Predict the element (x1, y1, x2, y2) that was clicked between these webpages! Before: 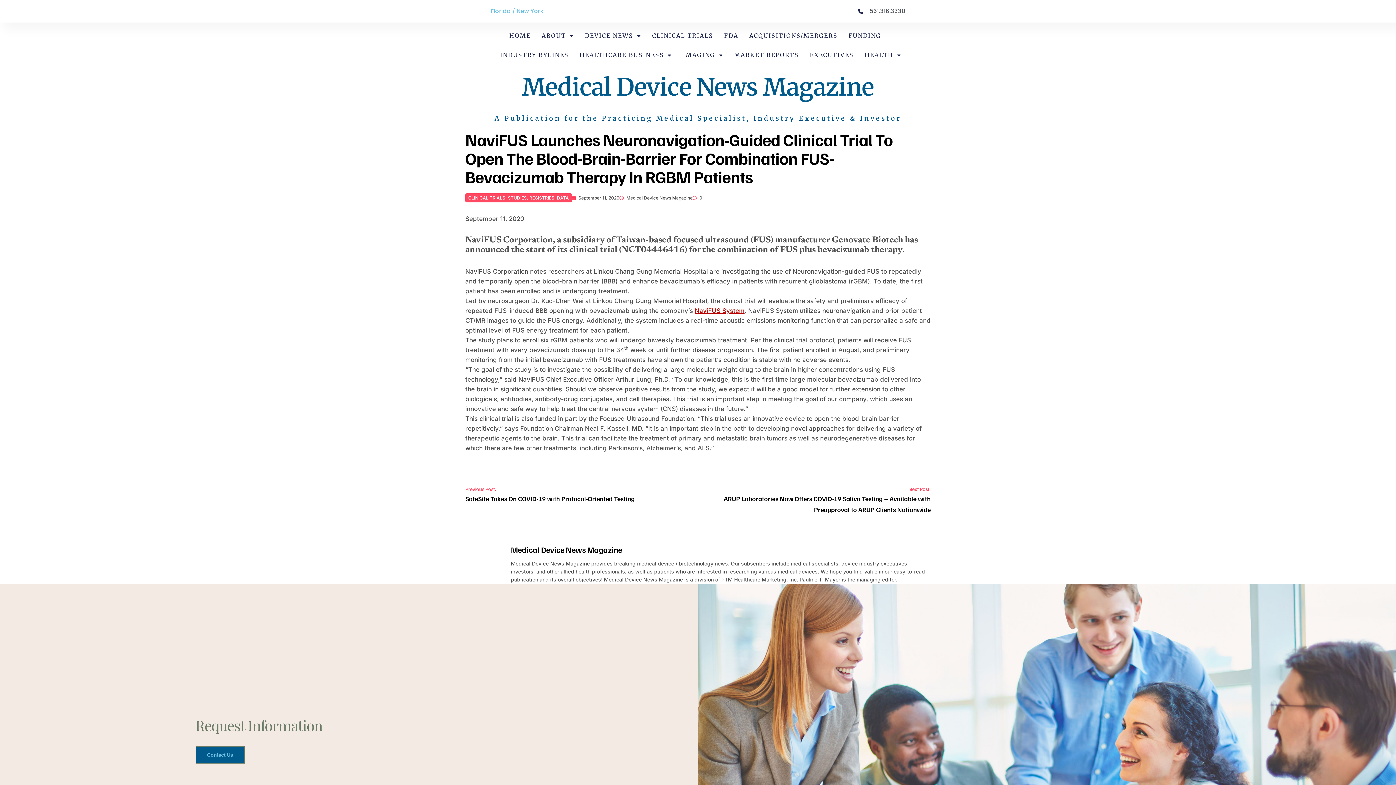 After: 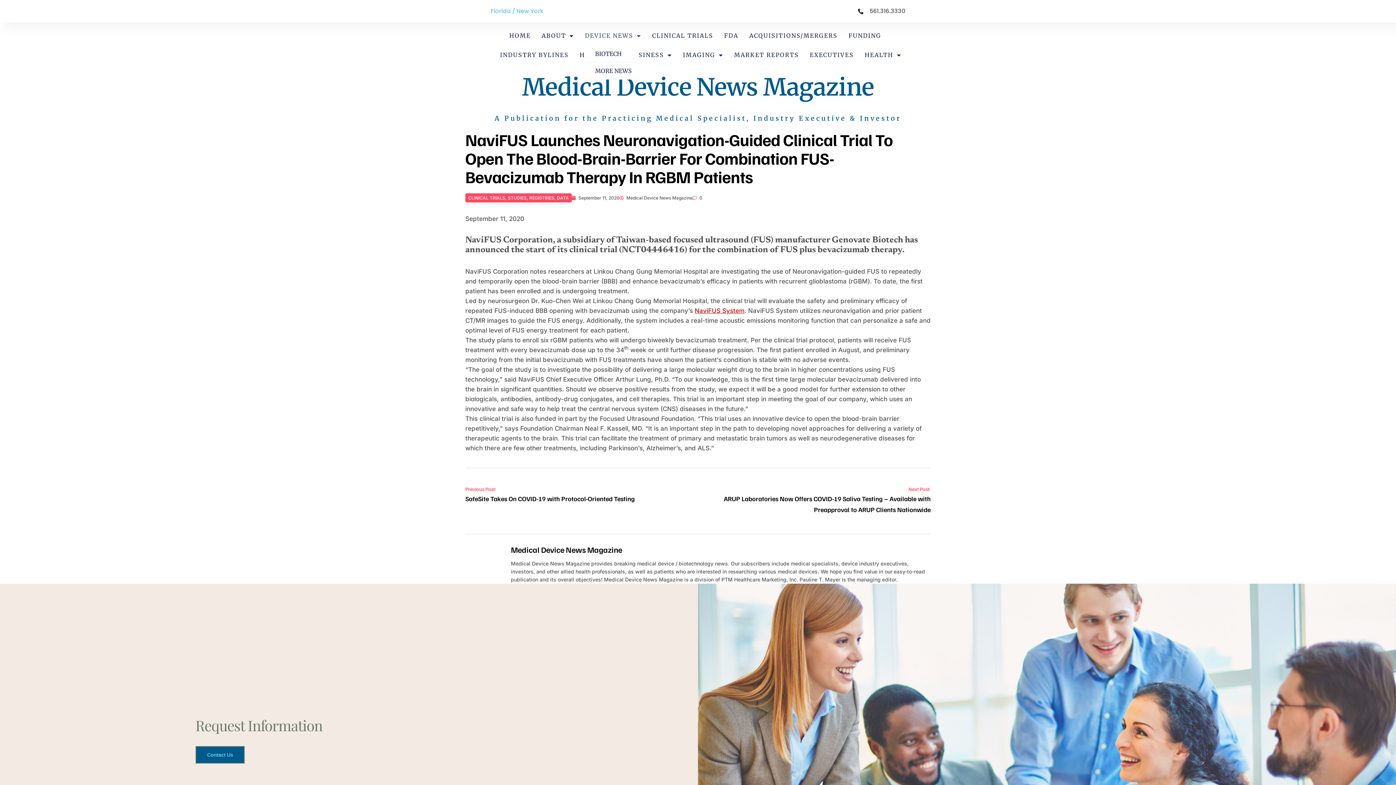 Action: bbox: (585, 26, 641, 45) label: DEVICE NEWS